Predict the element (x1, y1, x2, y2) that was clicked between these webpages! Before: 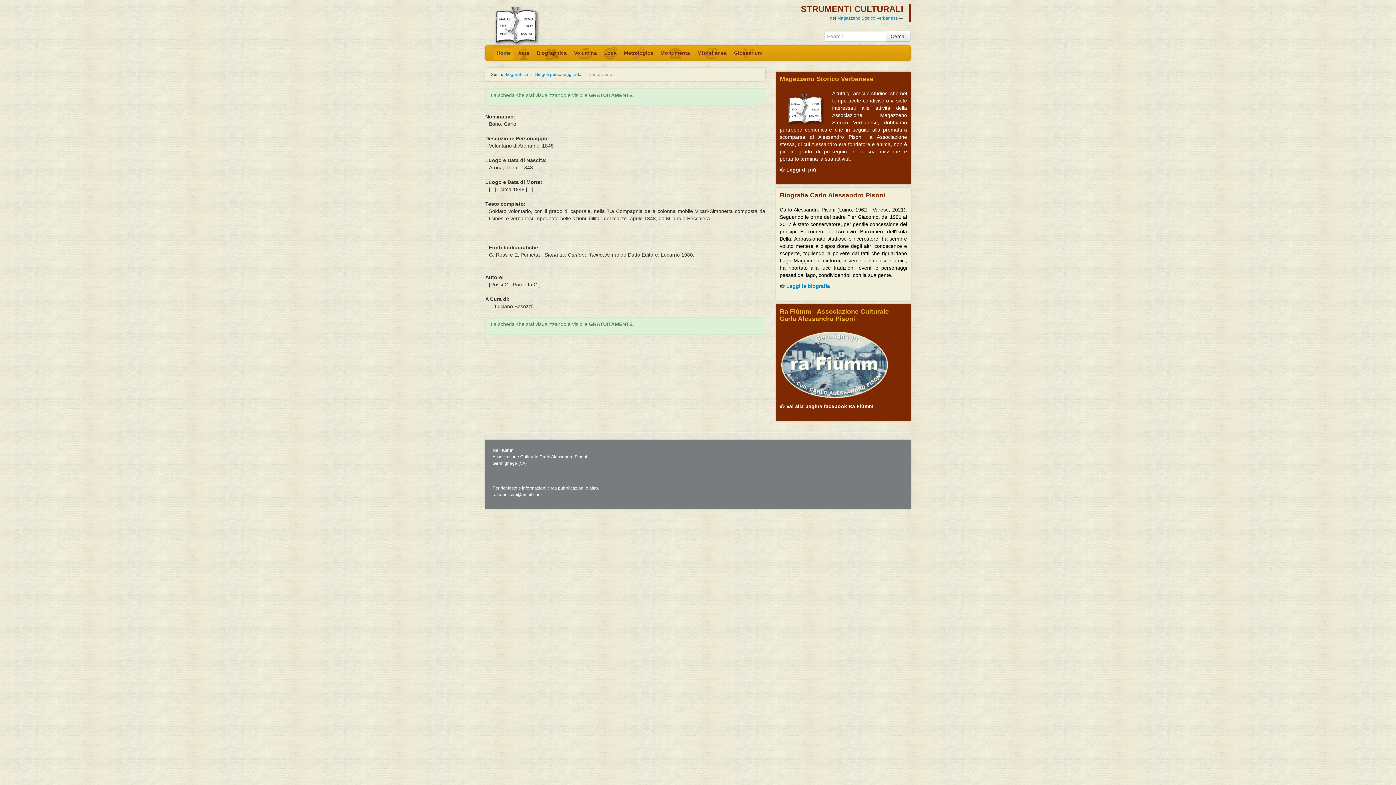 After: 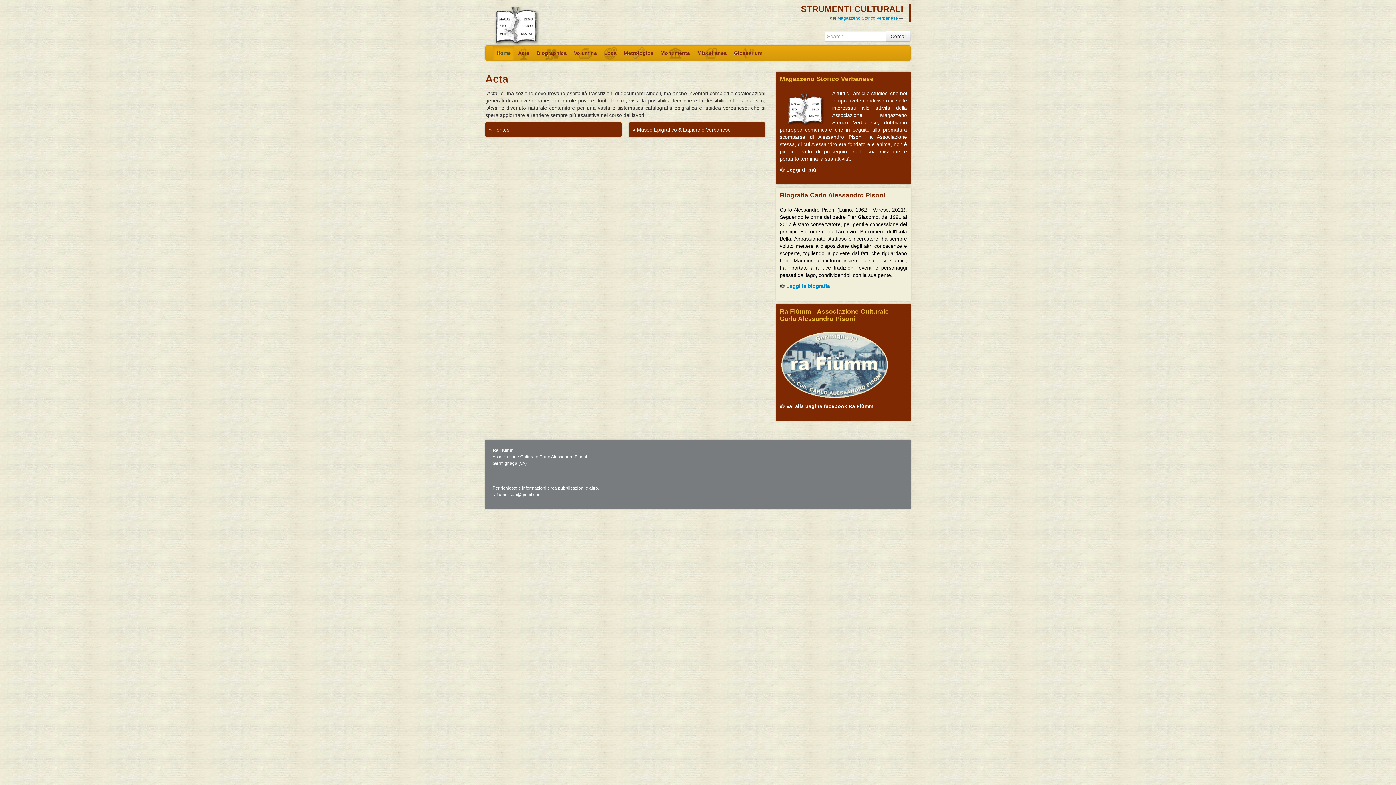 Action: label: Acta bbox: (514, 45, 533, 60)